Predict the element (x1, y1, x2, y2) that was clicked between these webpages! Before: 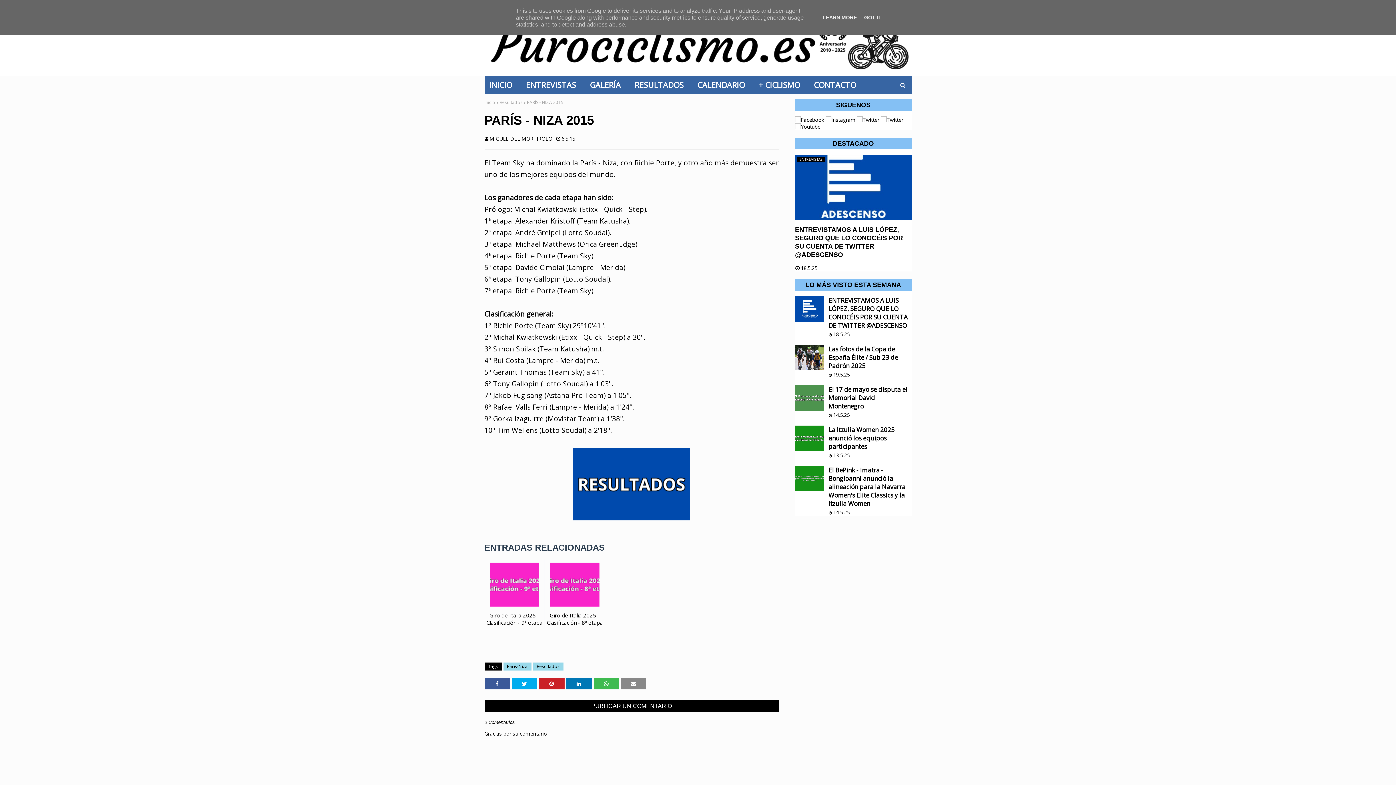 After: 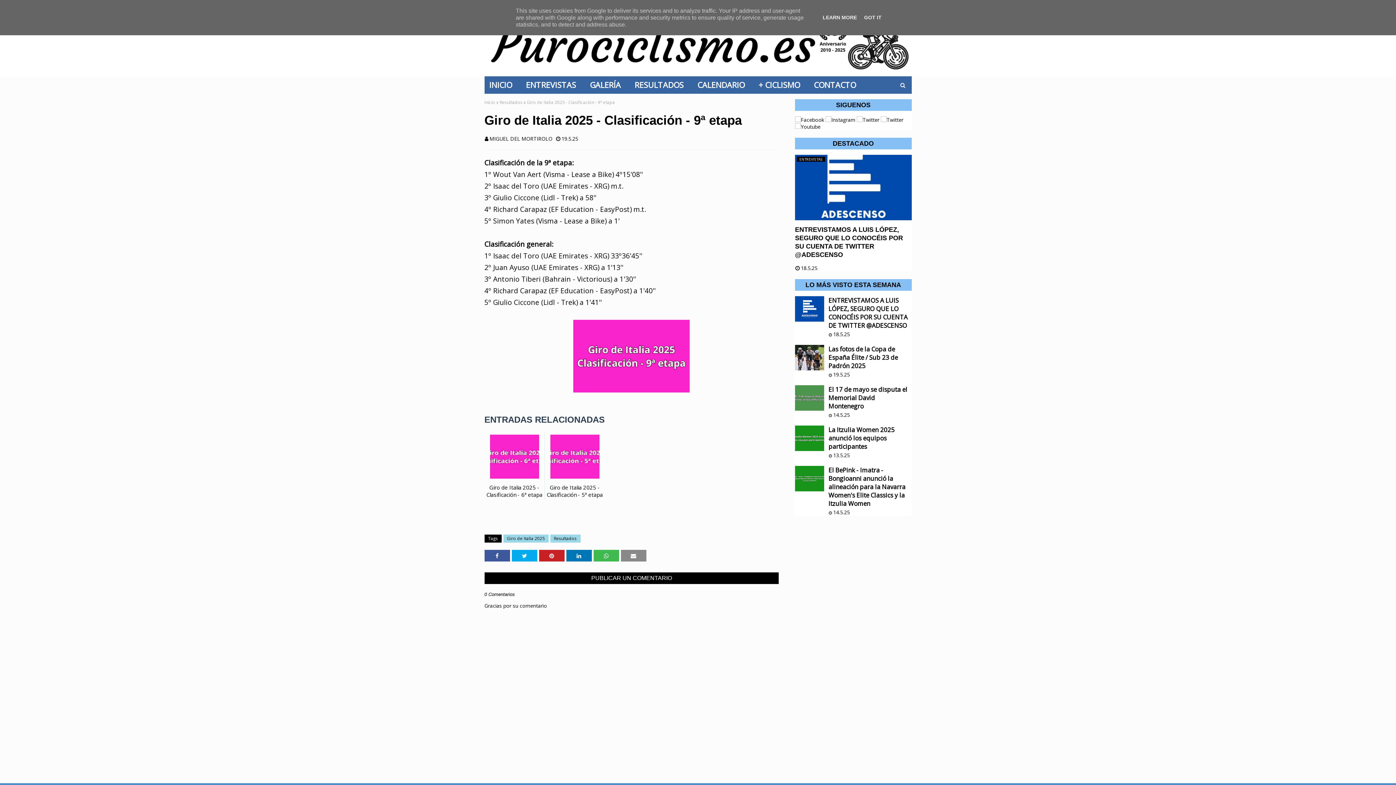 Action: label: 

Giro de Italia 2025 - Clasificación - 9ª etapa bbox: (484, 559, 544, 628)